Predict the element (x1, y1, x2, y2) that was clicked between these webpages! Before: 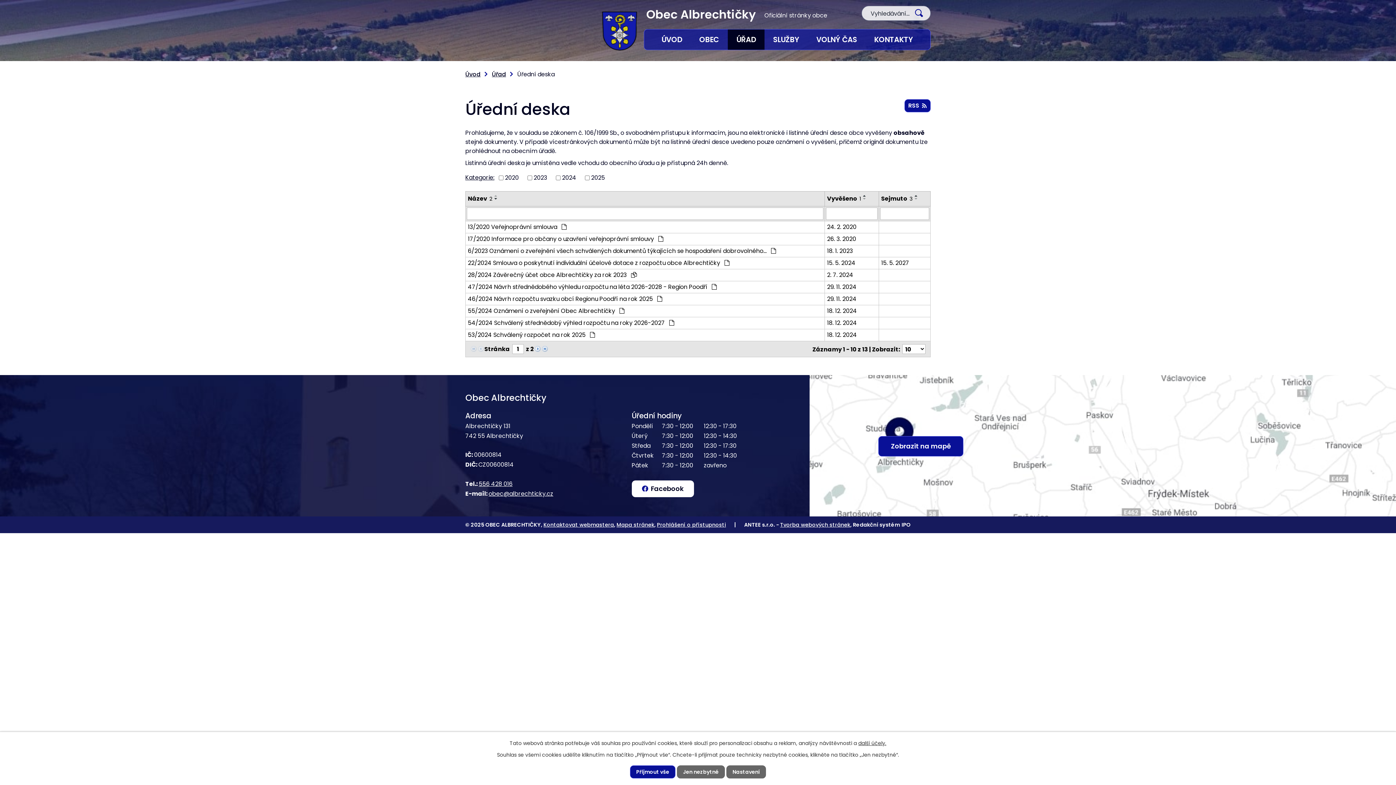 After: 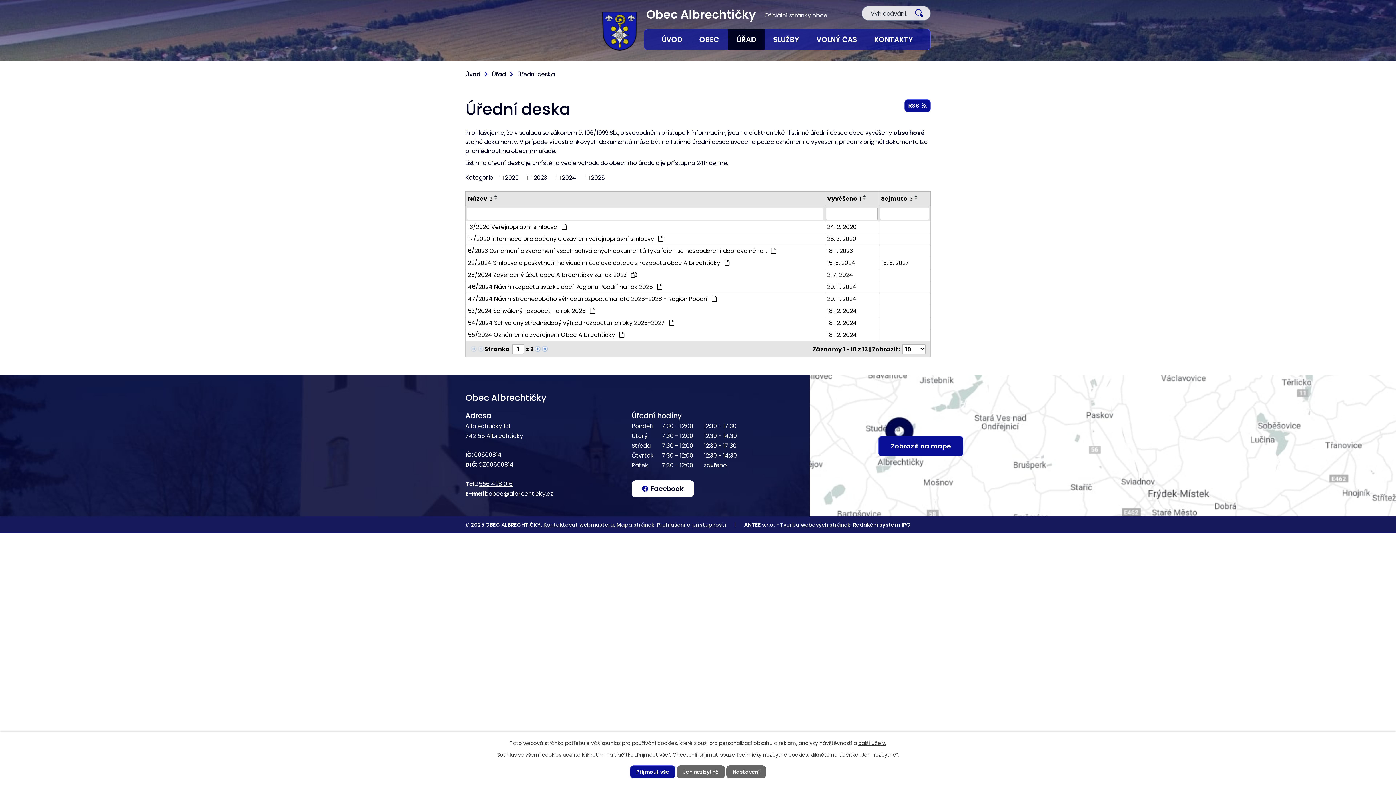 Action: bbox: (492, 194, 500, 197)